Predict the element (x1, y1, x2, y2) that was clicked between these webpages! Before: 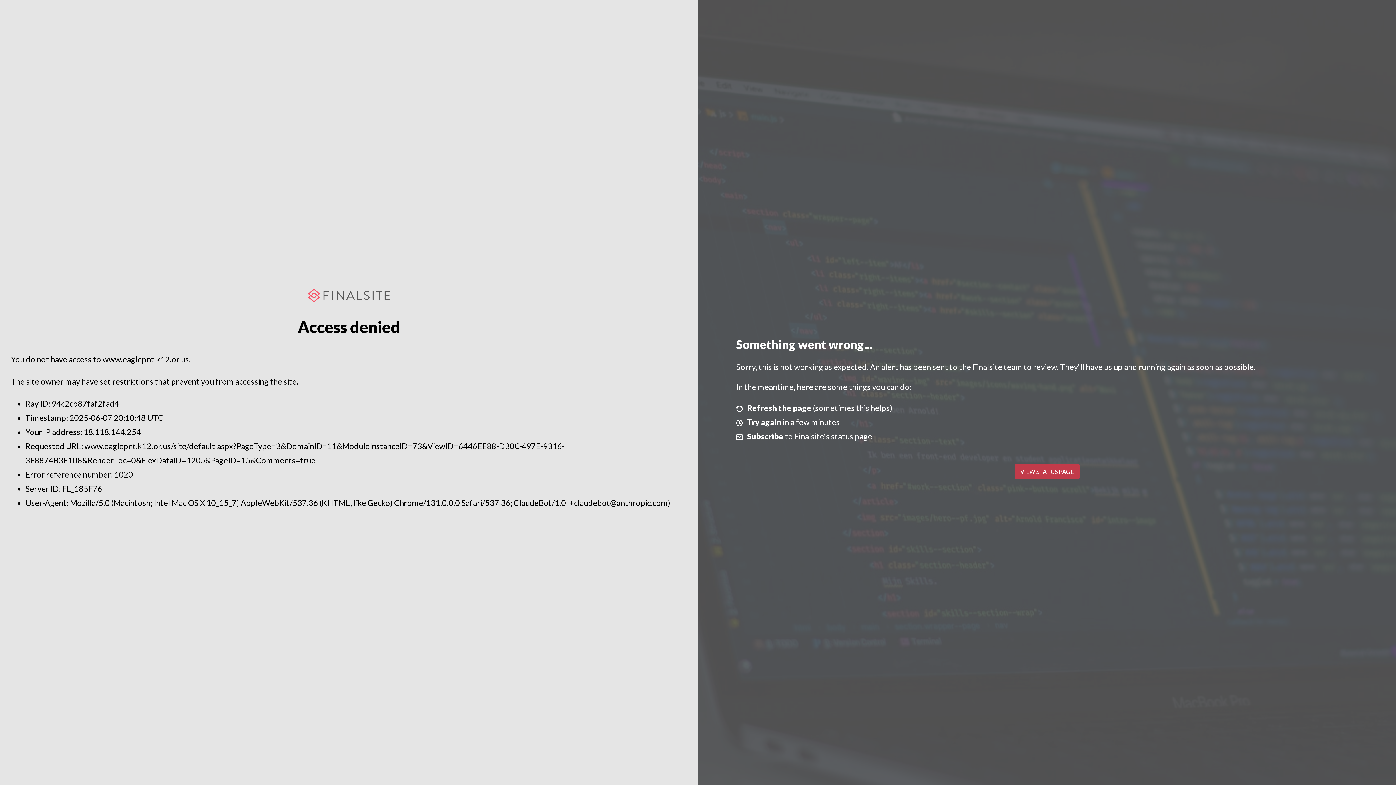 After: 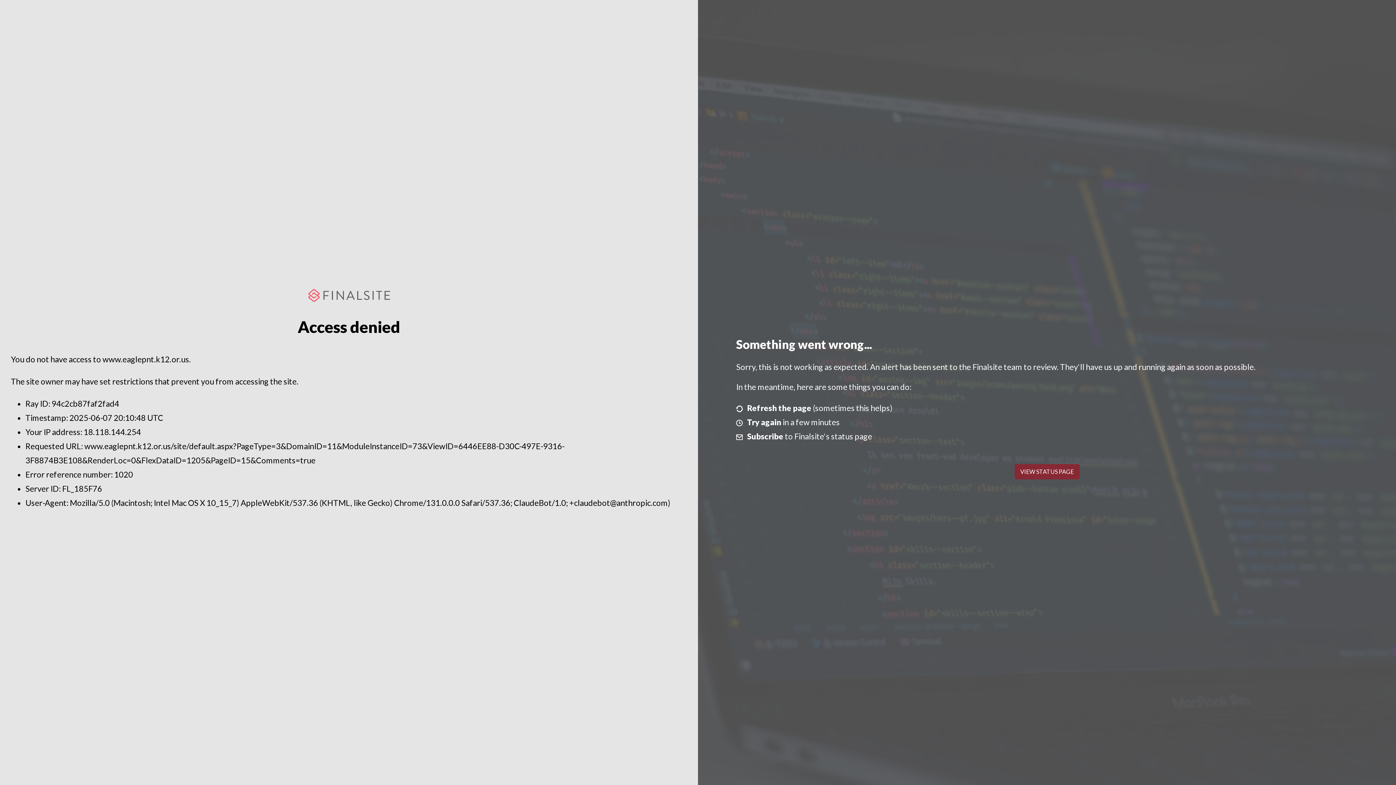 Action: label: VIEW STATUS PAGE bbox: (1014, 464, 1079, 479)